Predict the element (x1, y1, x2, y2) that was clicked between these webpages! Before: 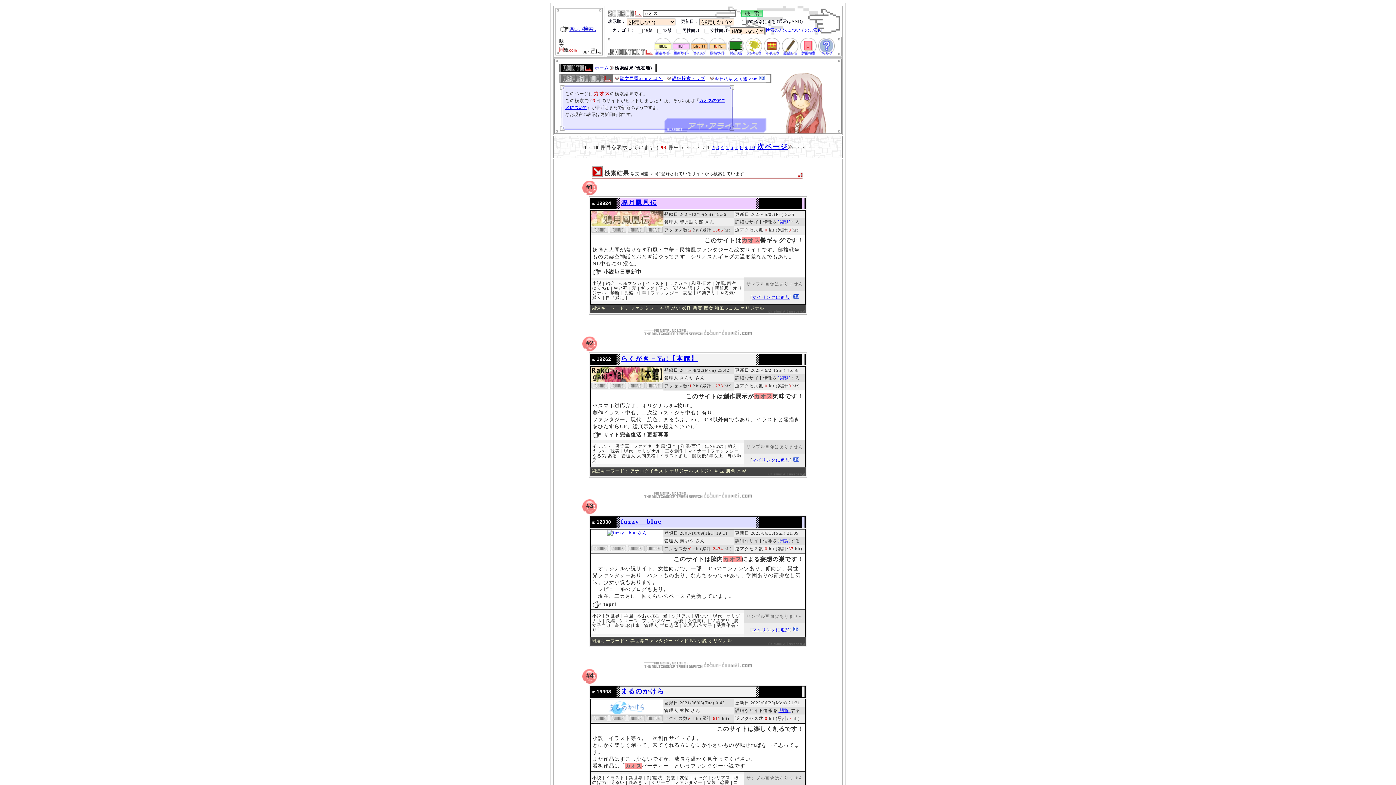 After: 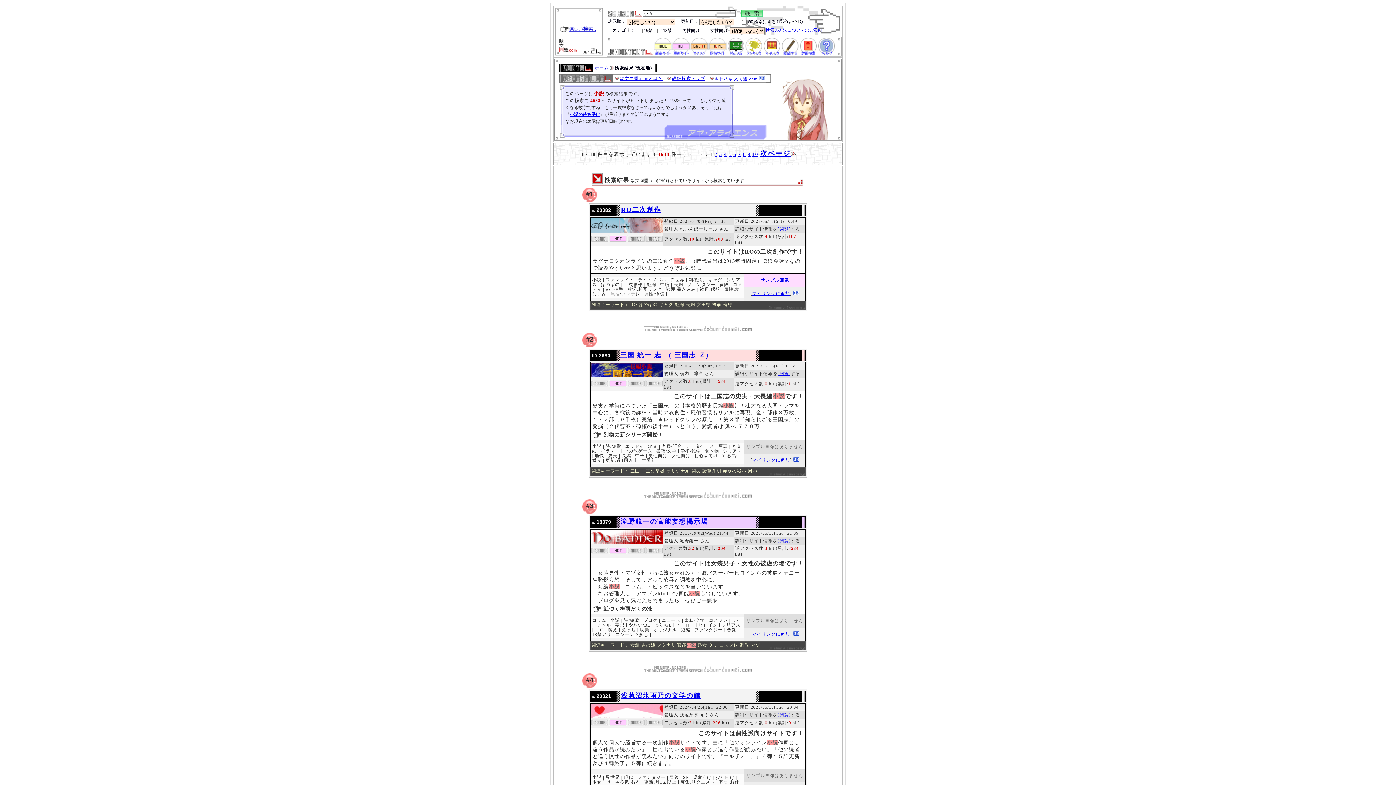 Action: label: 小説 bbox: (697, 638, 707, 643)